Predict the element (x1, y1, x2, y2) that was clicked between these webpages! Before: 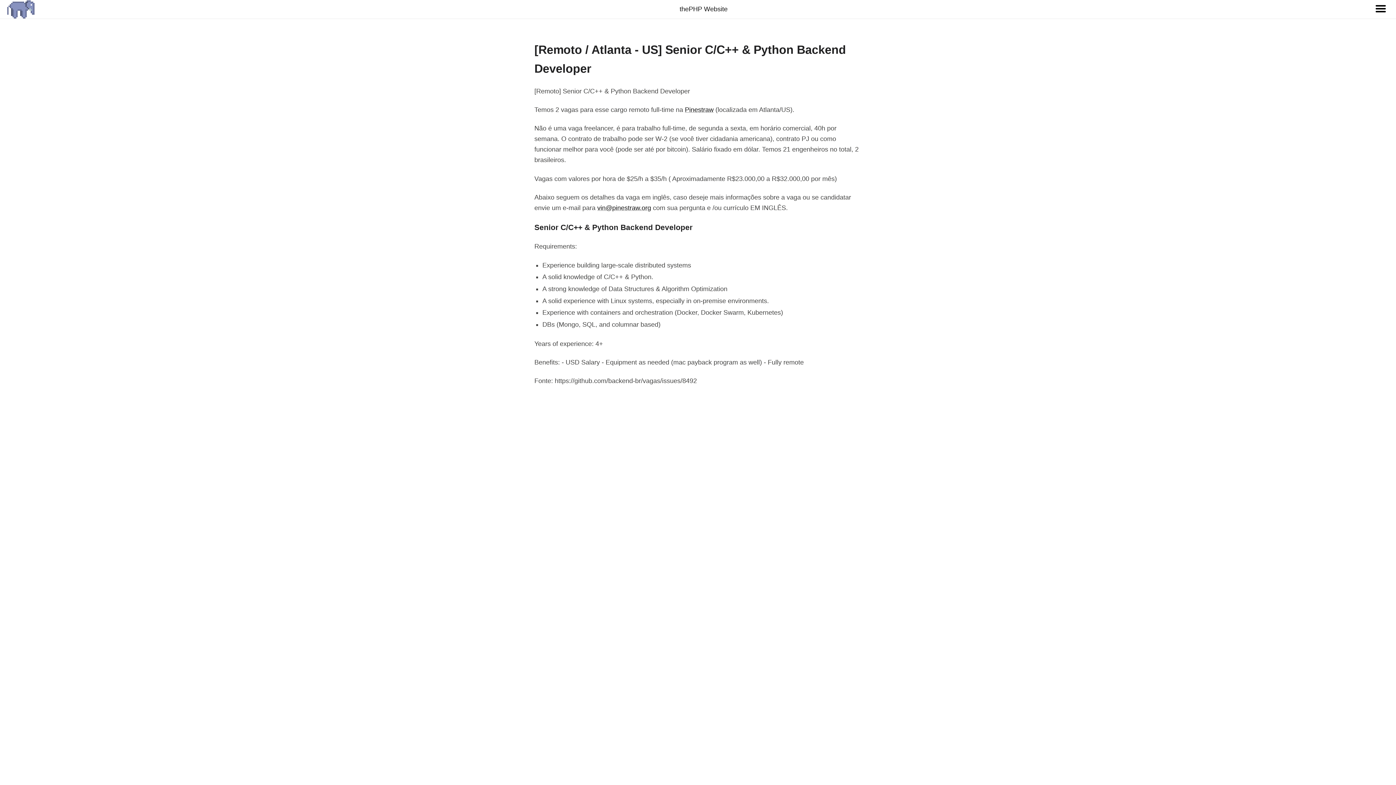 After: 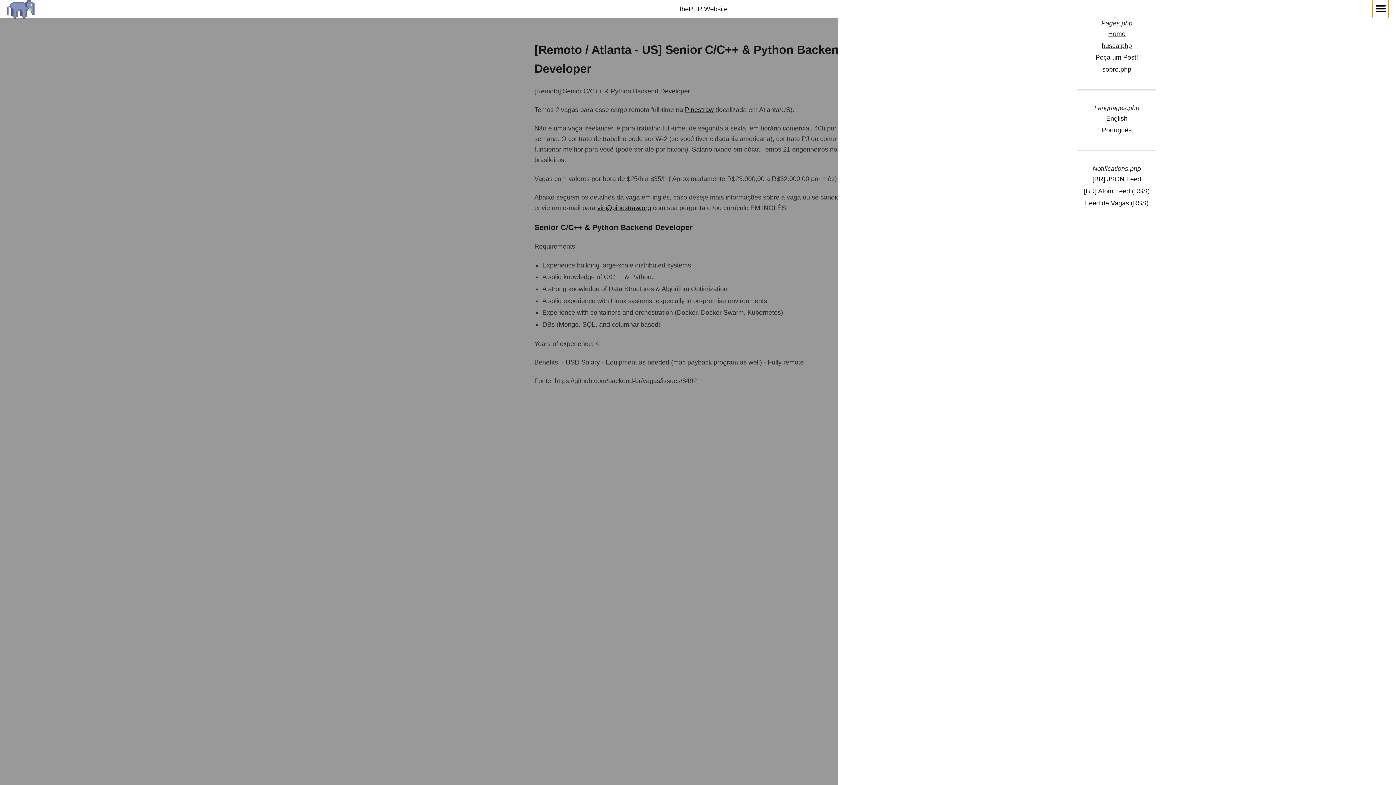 Action: bbox: (1373, 0, 1389, 18) label: Open Menu